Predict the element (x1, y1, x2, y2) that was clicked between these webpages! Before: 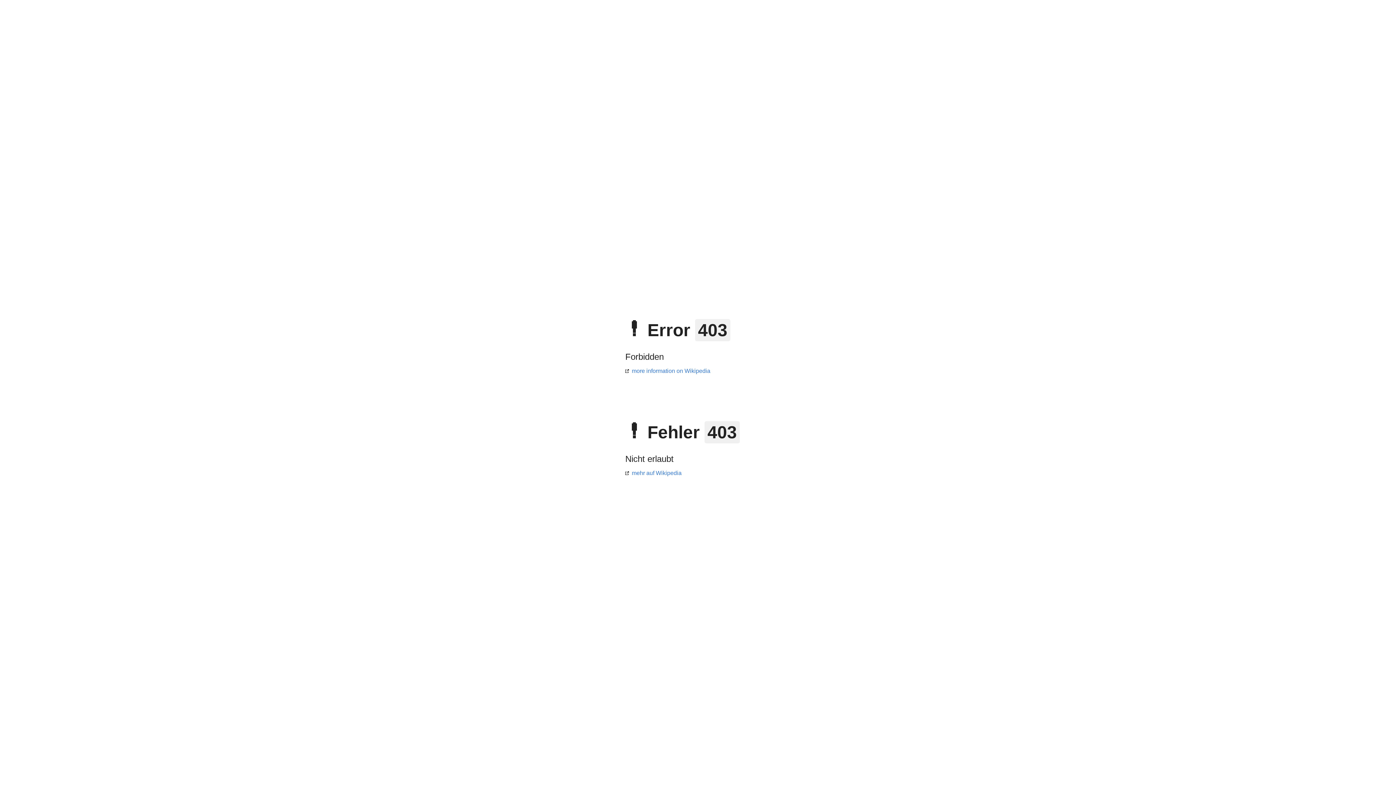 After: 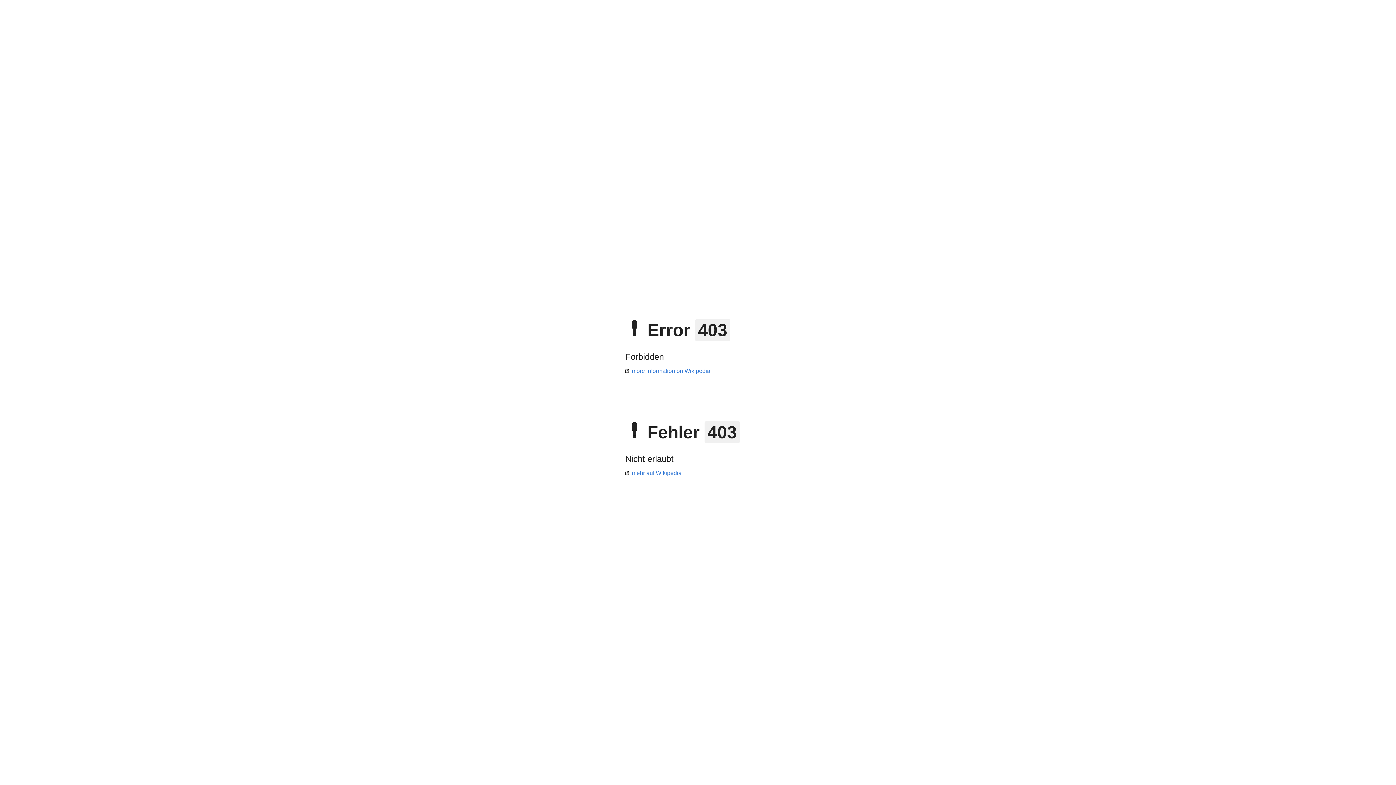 Action: bbox: (625, 470, 681, 476) label: mehr auf Wikipedia